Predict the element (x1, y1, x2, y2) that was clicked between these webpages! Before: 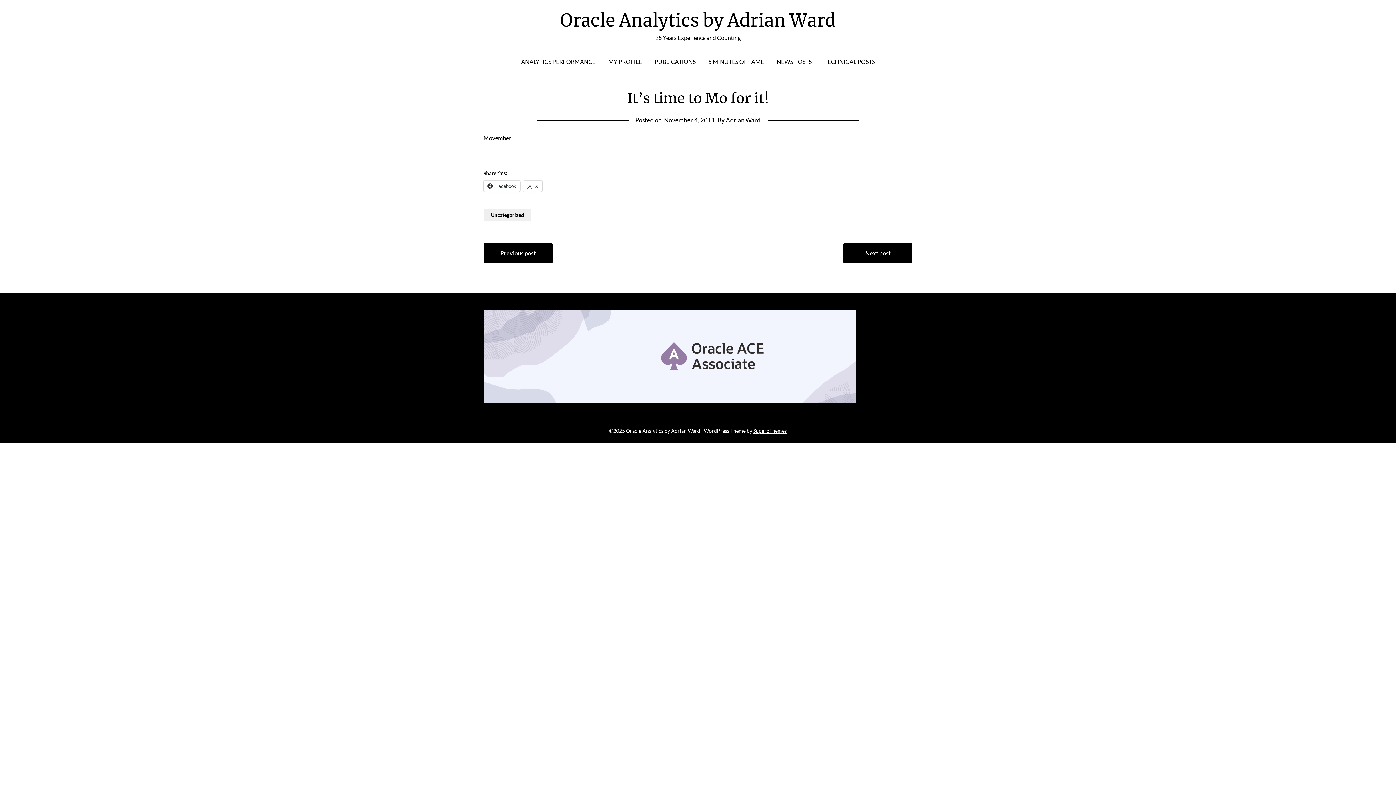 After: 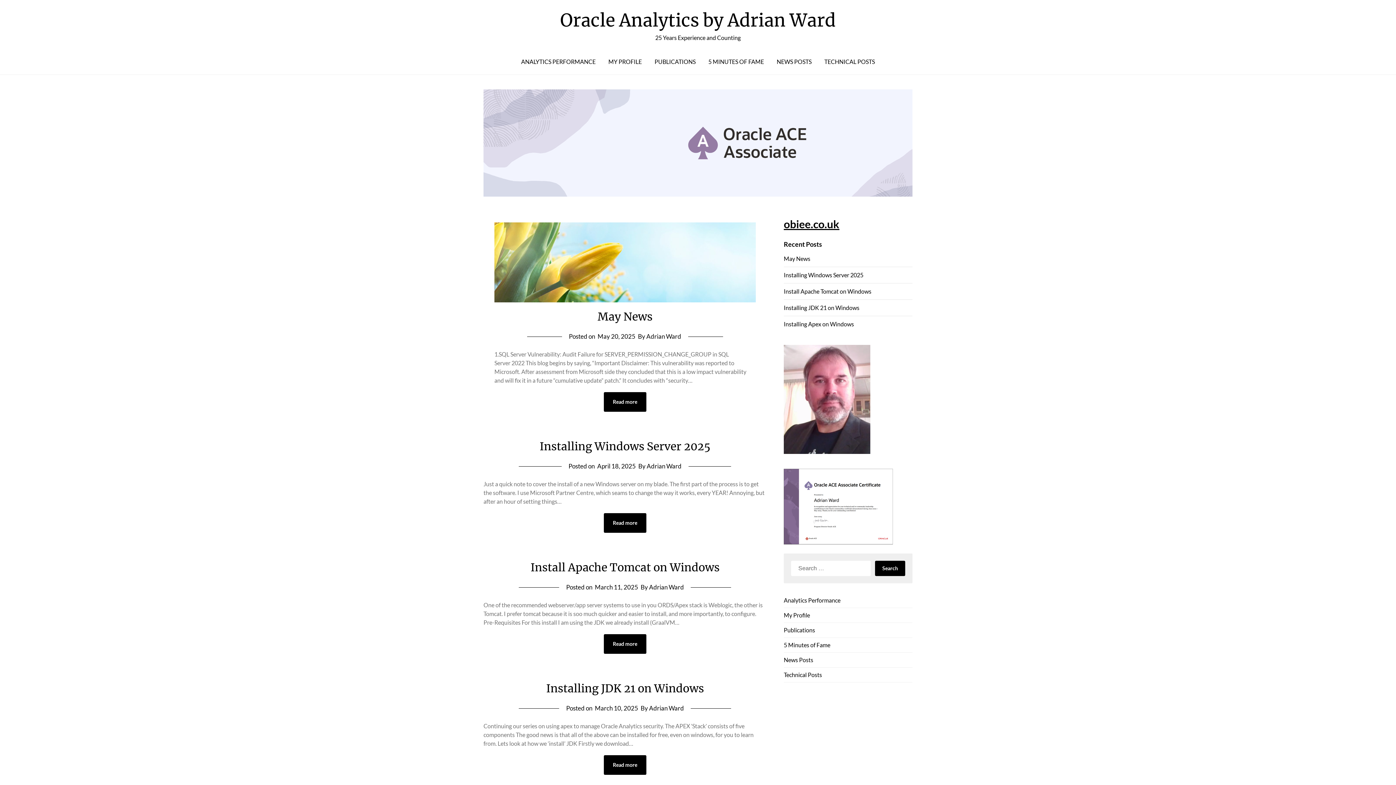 Action: bbox: (432, 9, 963, 31) label: Oracle Analytics by Adrian Ward